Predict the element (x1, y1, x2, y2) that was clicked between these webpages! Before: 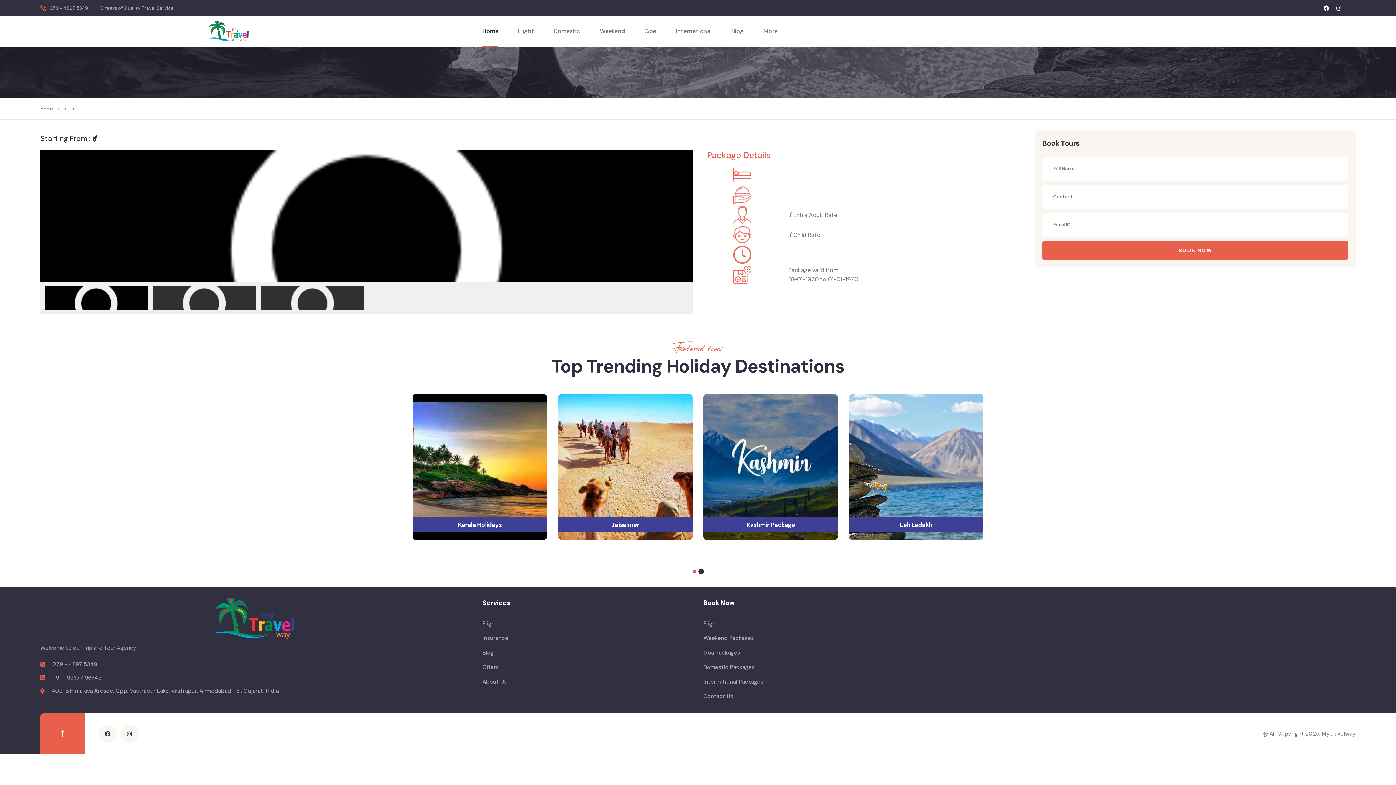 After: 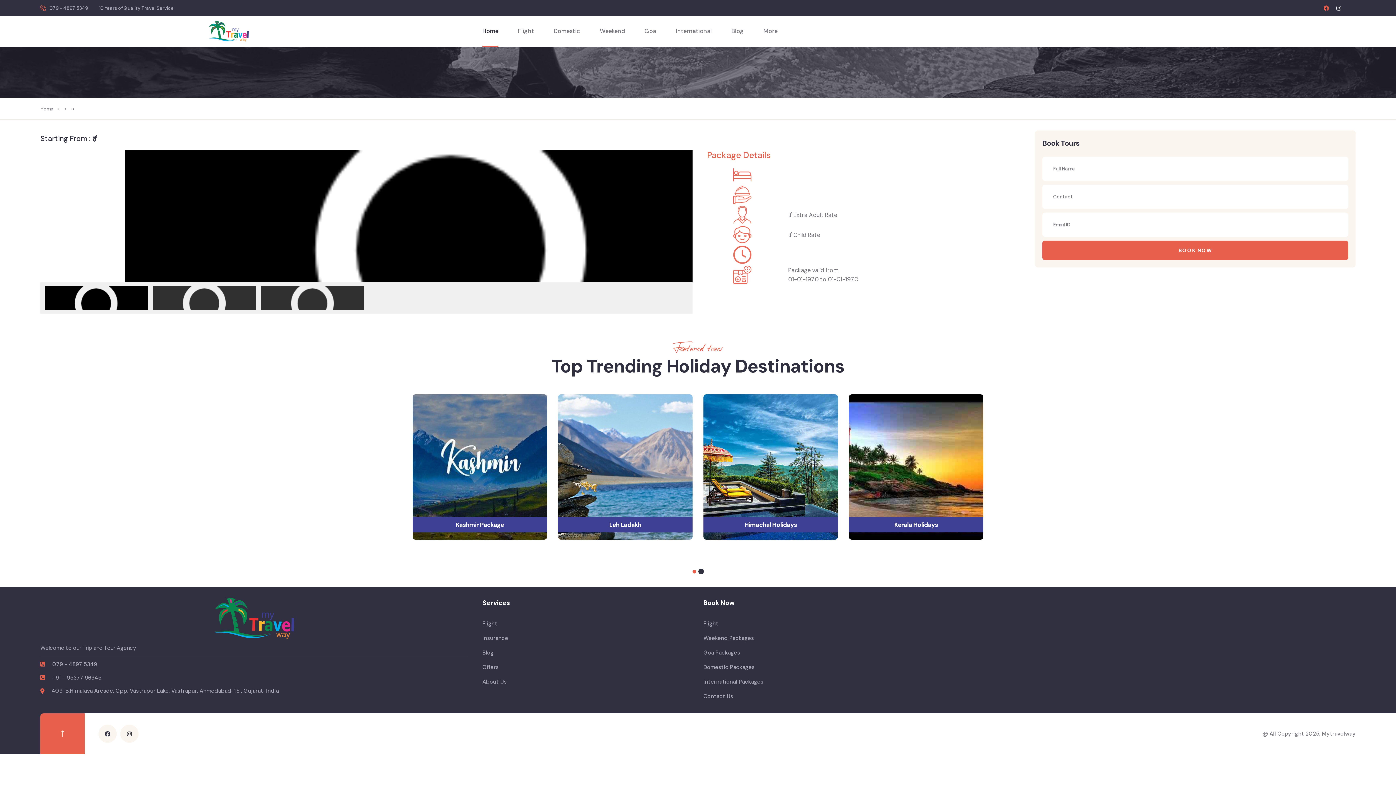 Action: bbox: (1324, 5, 1329, 10)